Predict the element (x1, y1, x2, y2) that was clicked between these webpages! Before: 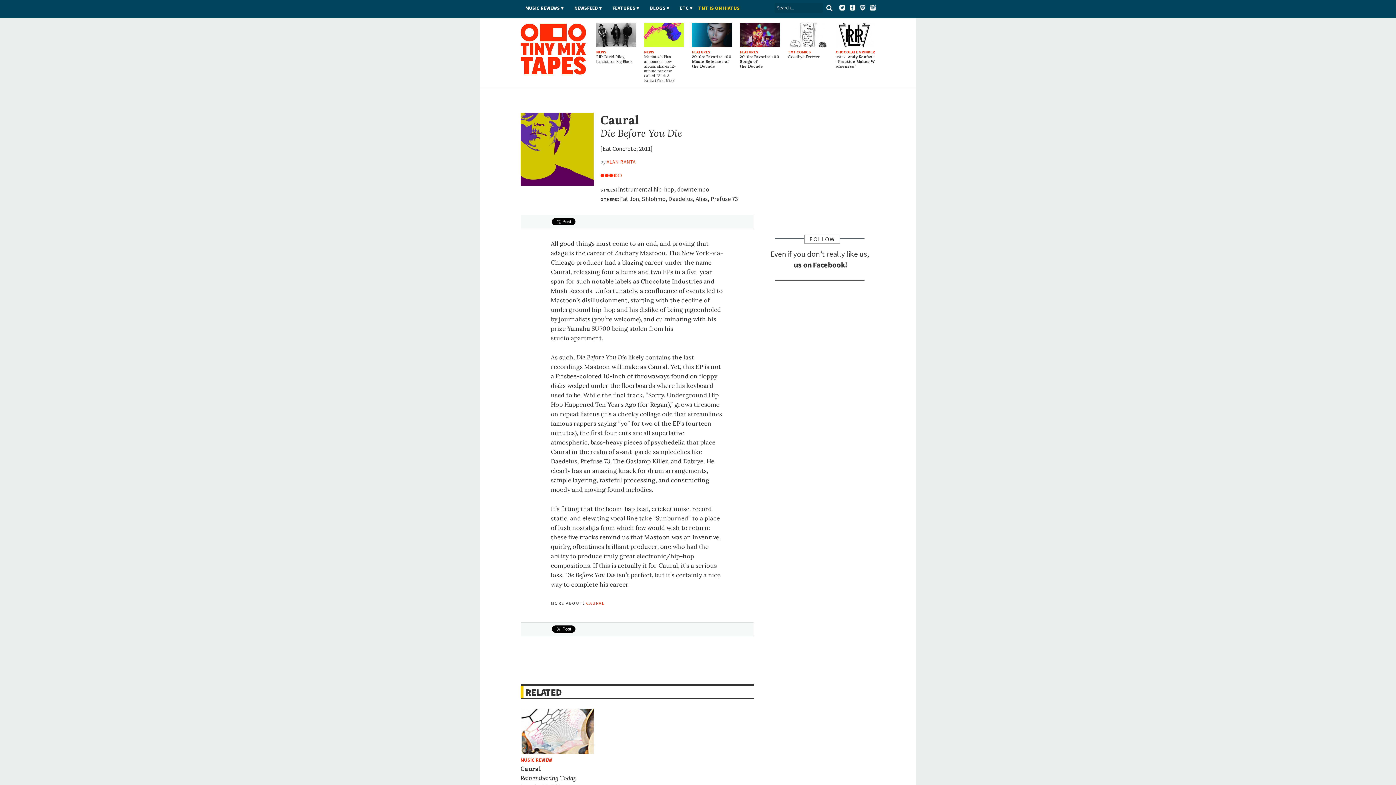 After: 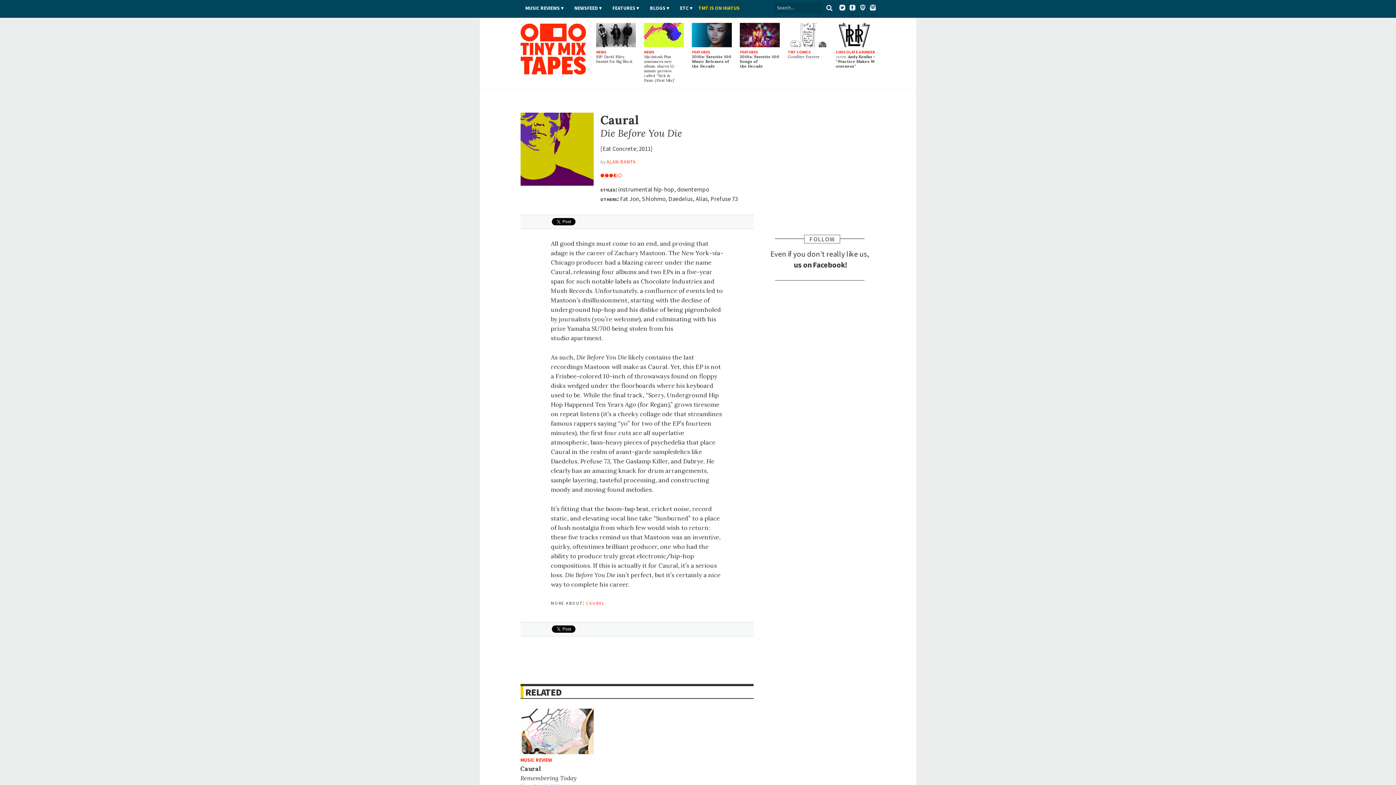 Action: bbox: (870, 4, 875, 12)